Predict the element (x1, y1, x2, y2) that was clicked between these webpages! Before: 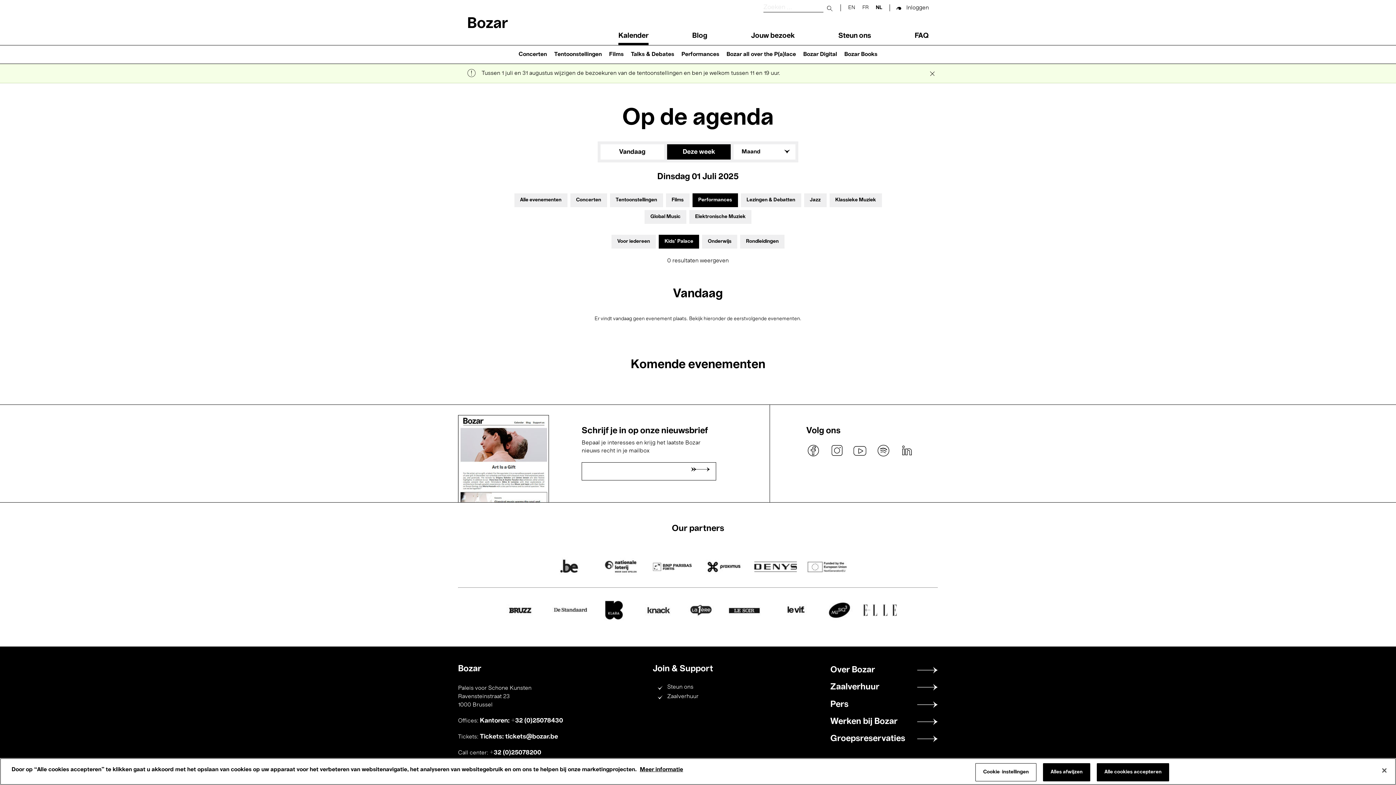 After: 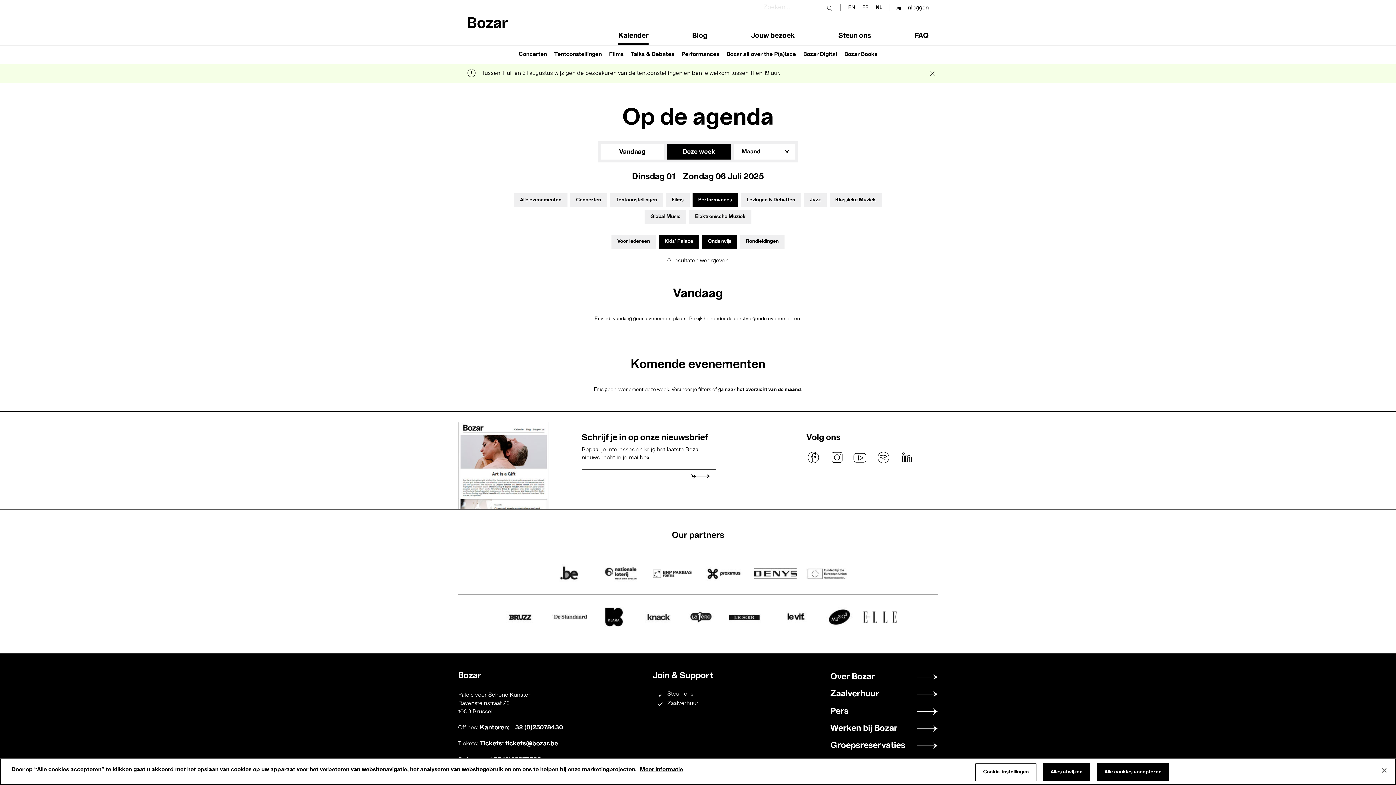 Action: bbox: (708, 239, 731, 244) label: Onderwijs